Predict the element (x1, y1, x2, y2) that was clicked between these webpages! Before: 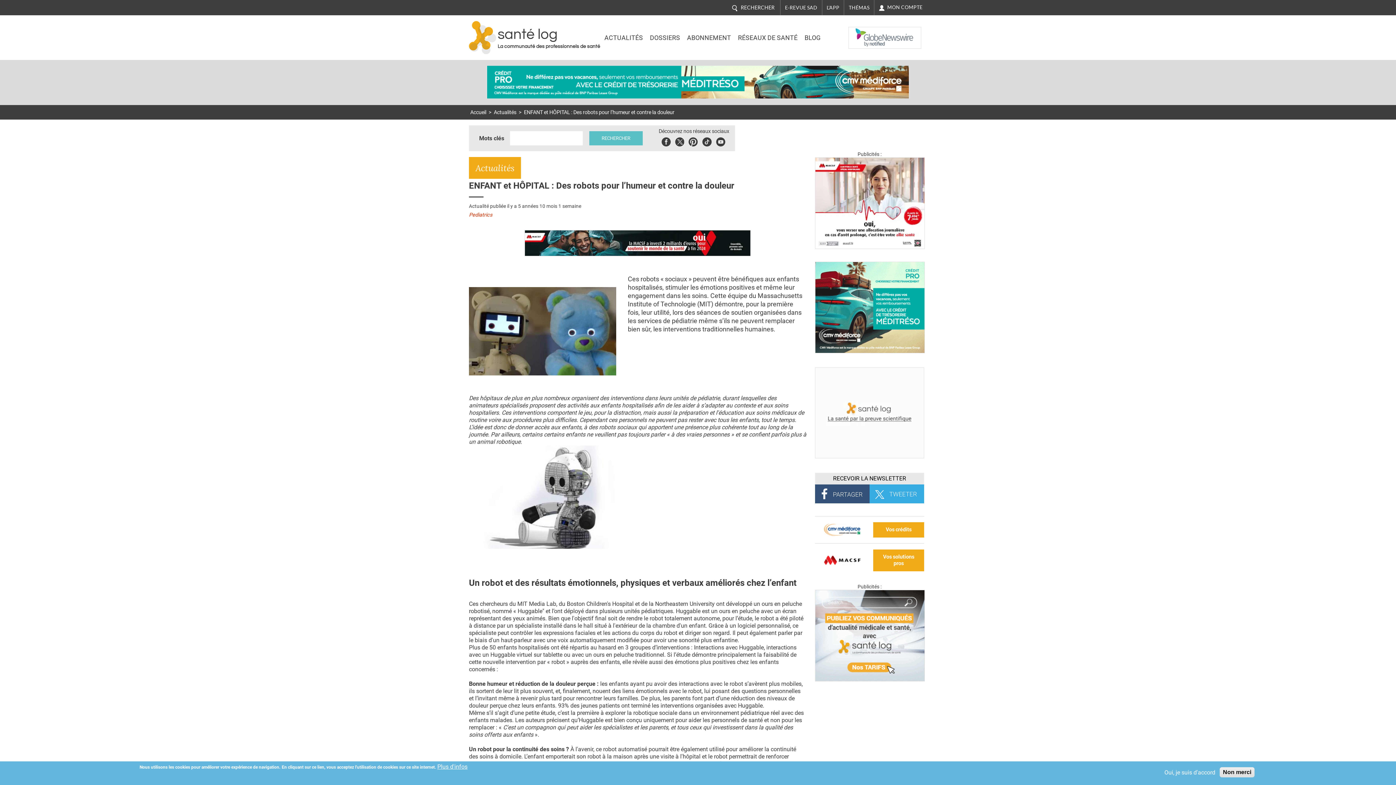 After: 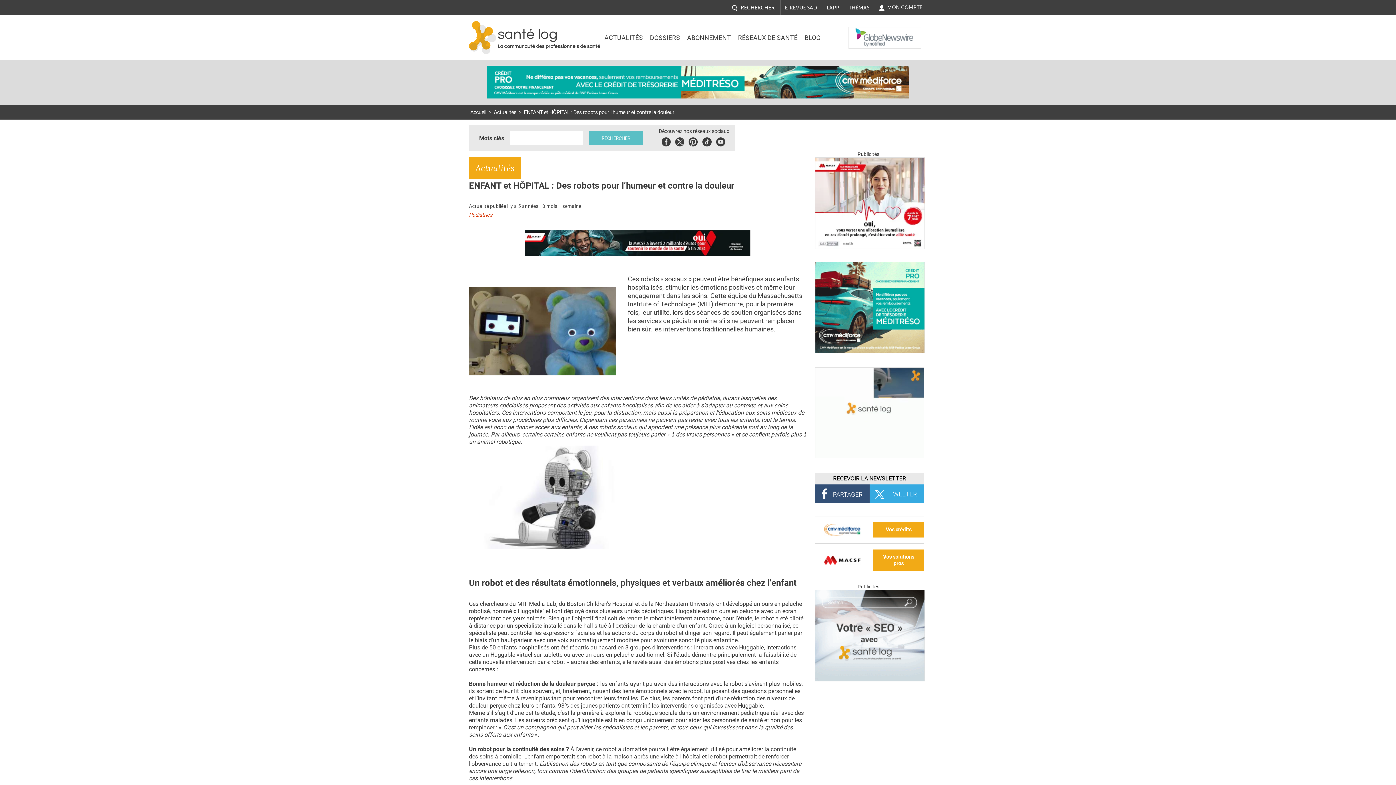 Action: bbox: (1220, 767, 1254, 777) label: Non merci